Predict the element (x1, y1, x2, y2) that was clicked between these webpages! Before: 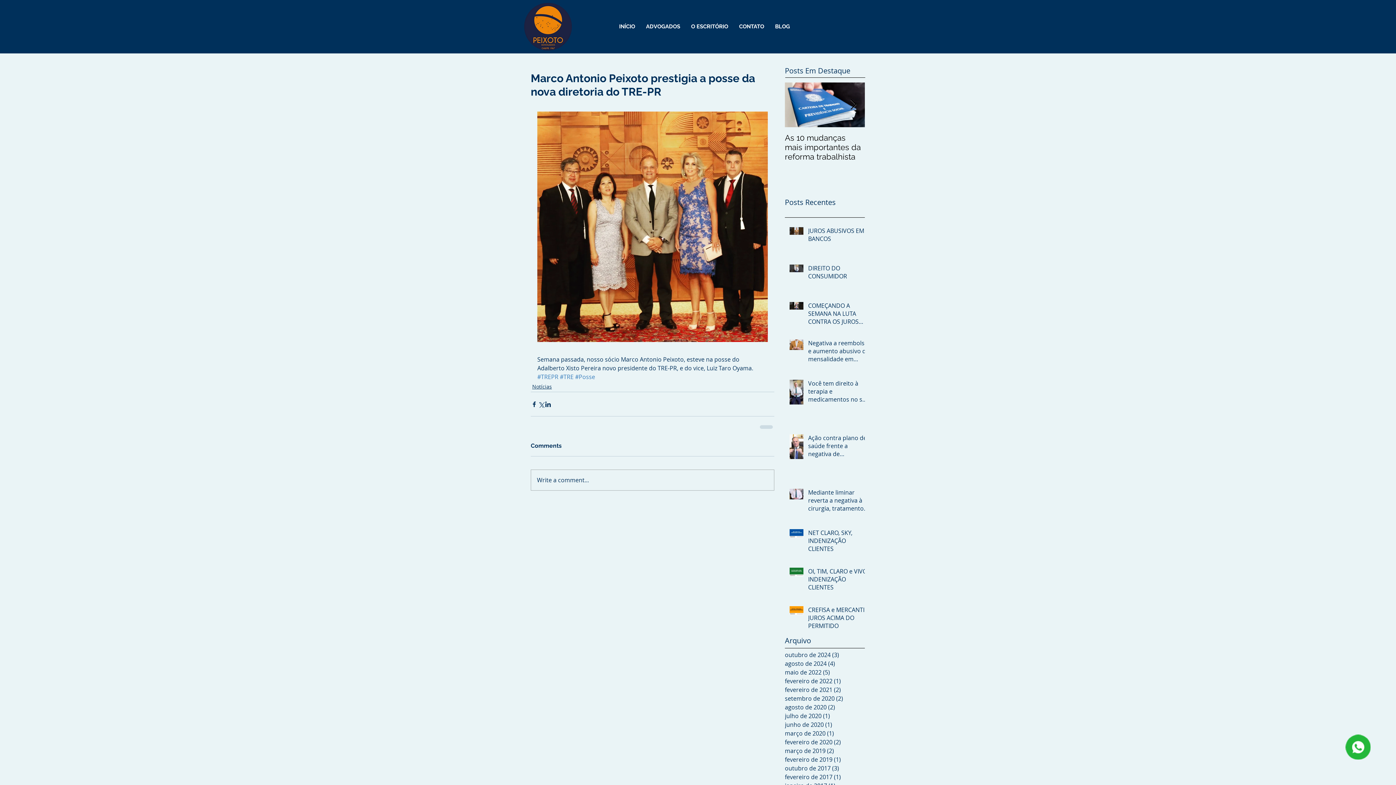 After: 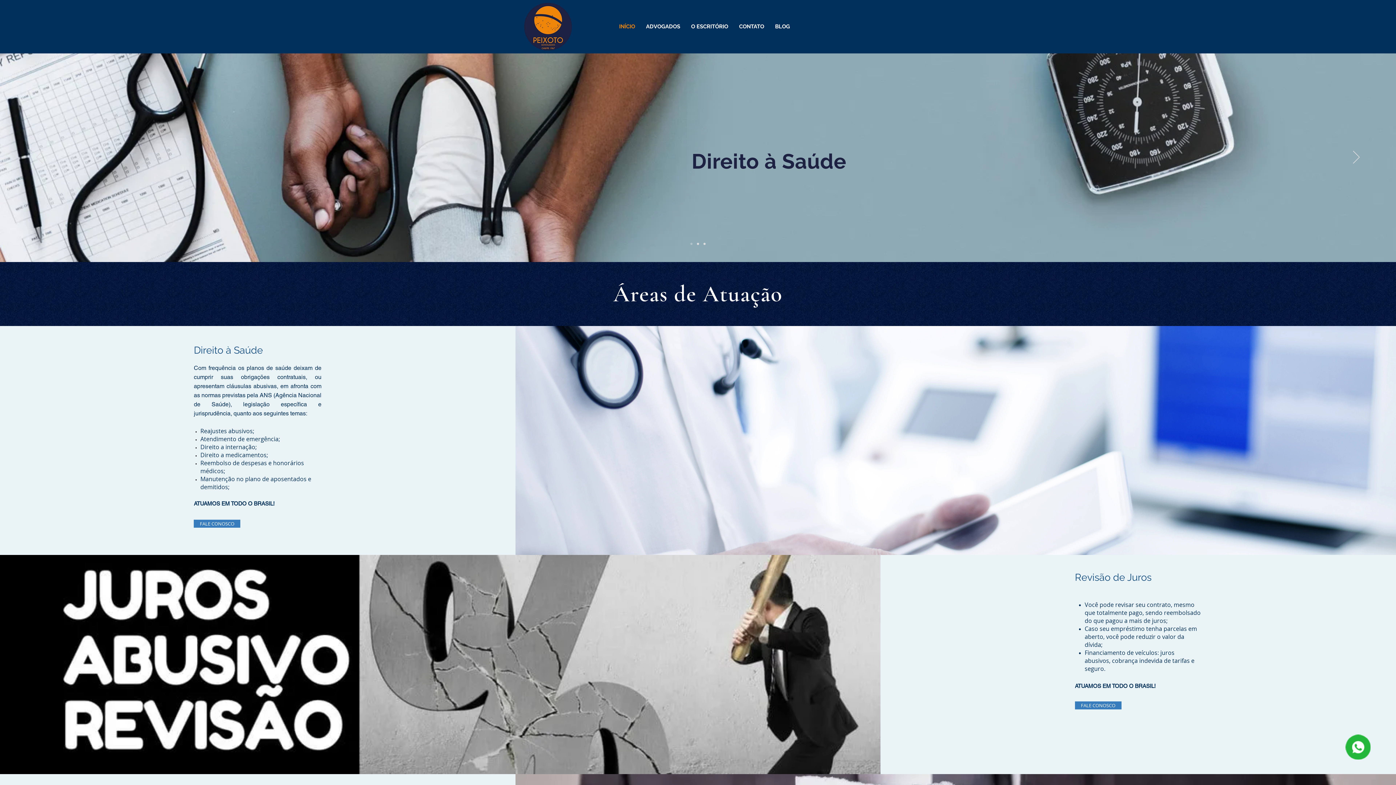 Action: bbox: (520, 1, 576, 51)